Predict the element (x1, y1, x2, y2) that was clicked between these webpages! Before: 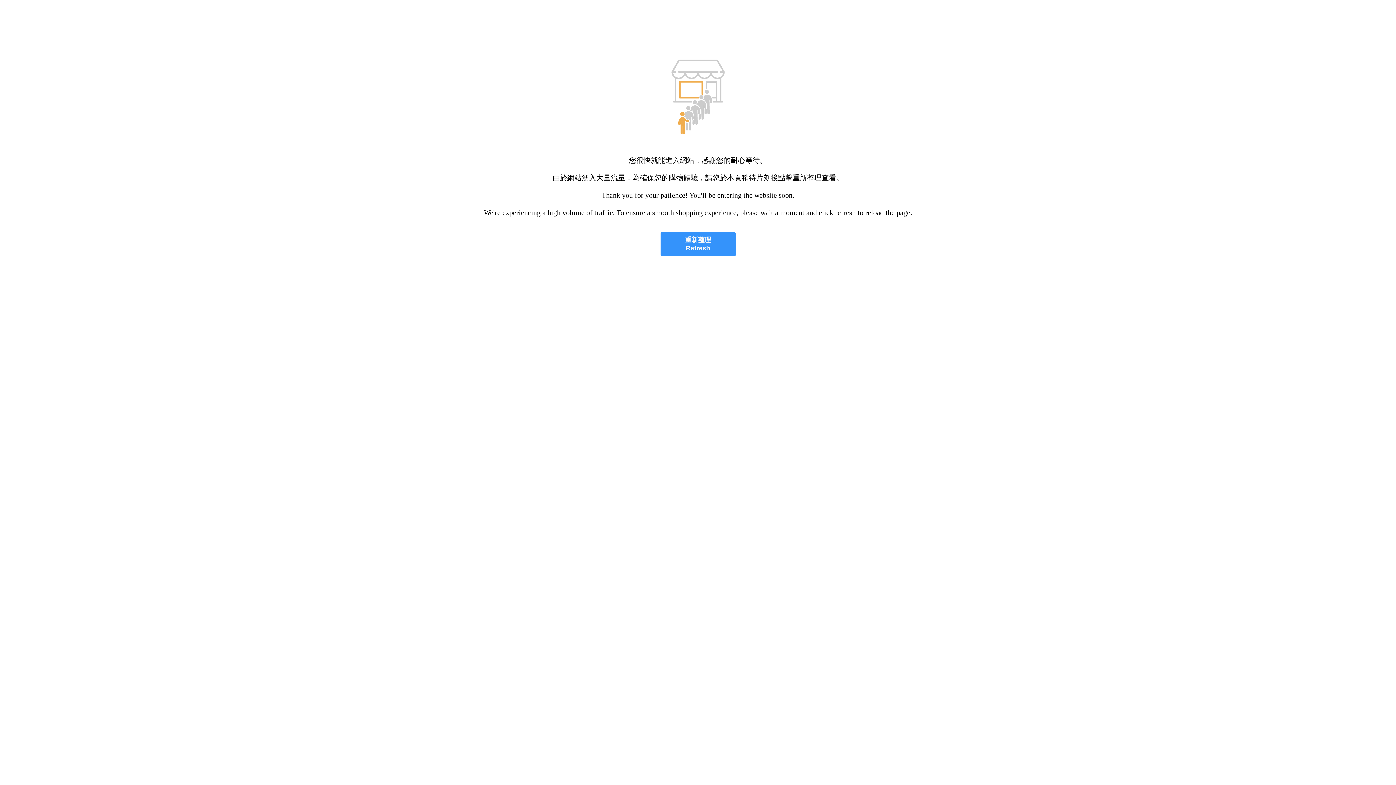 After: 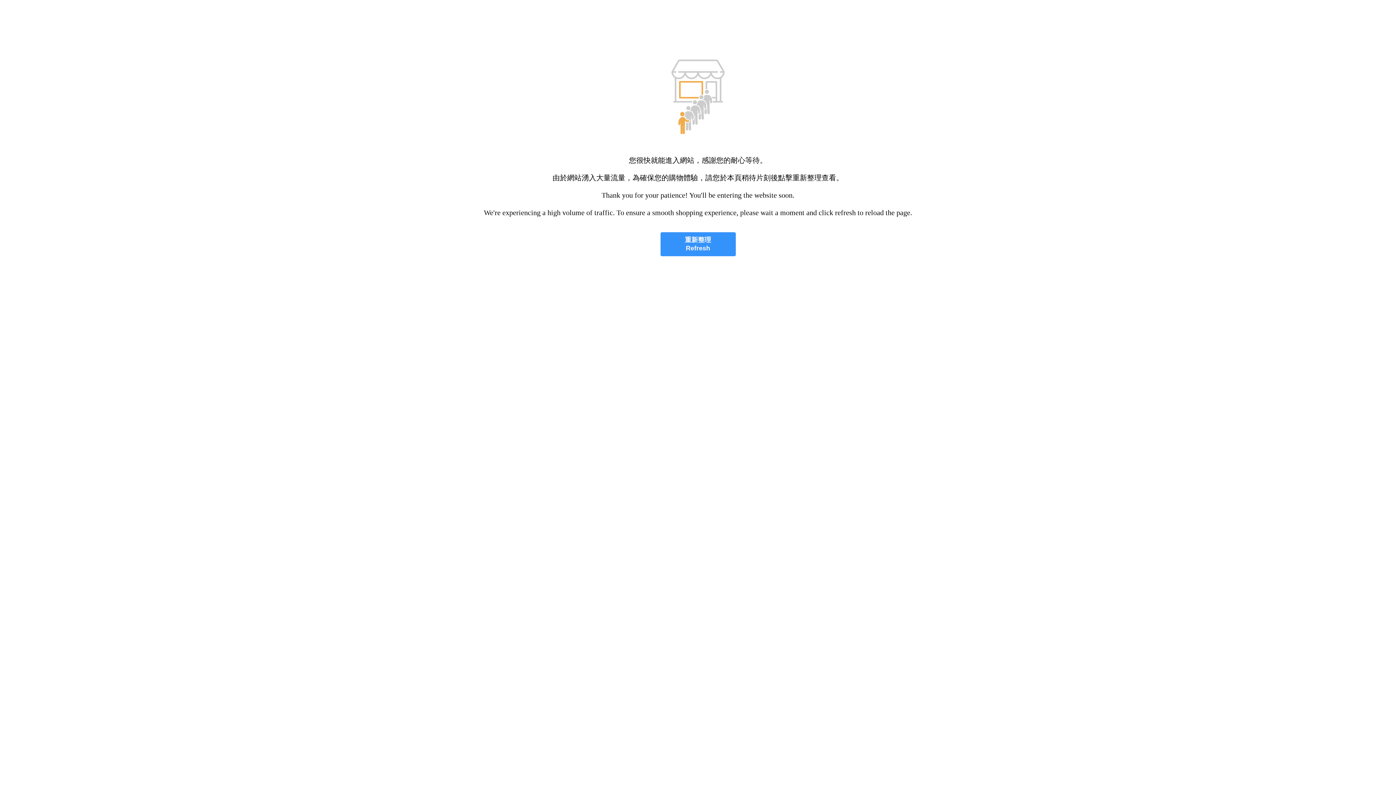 Action: bbox: (660, 232, 735, 256) label: 重新整理
Refresh